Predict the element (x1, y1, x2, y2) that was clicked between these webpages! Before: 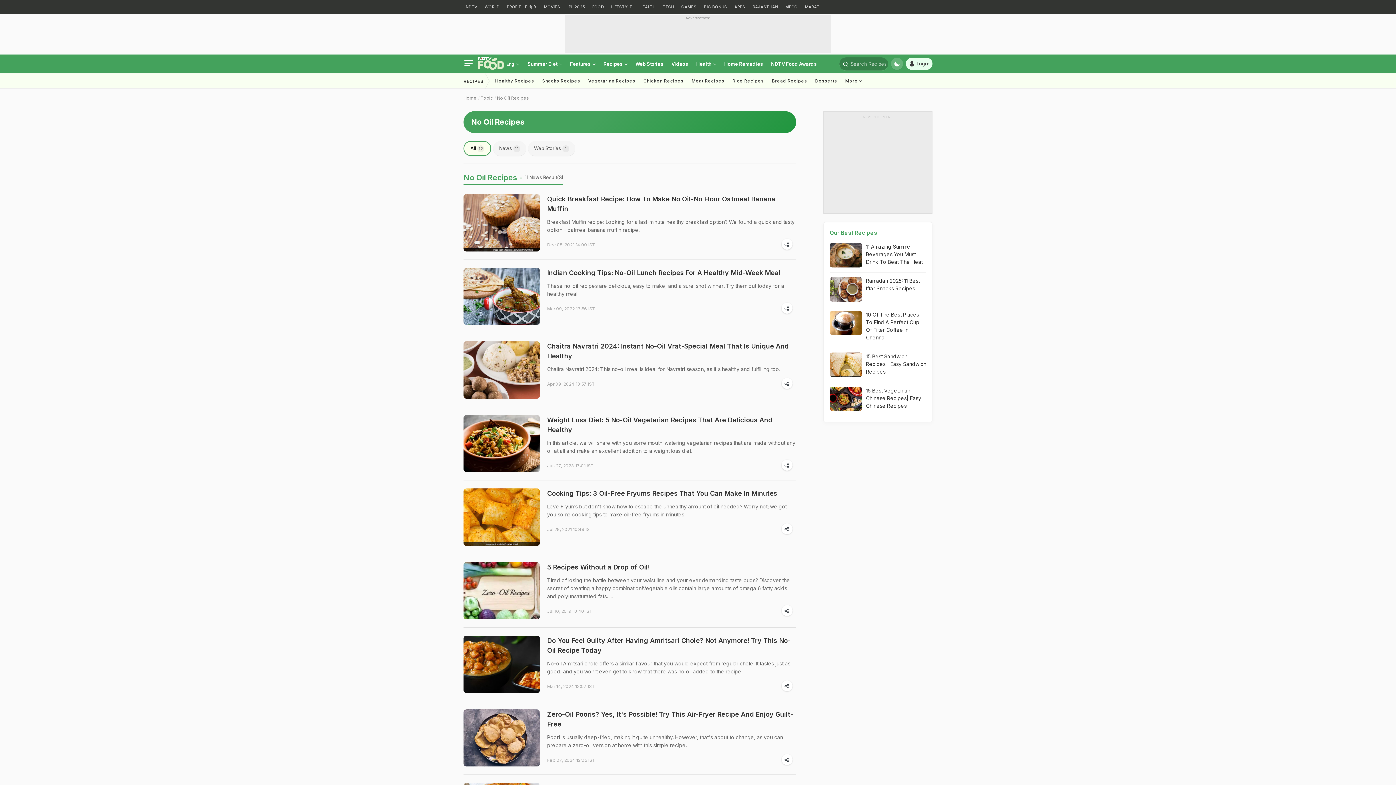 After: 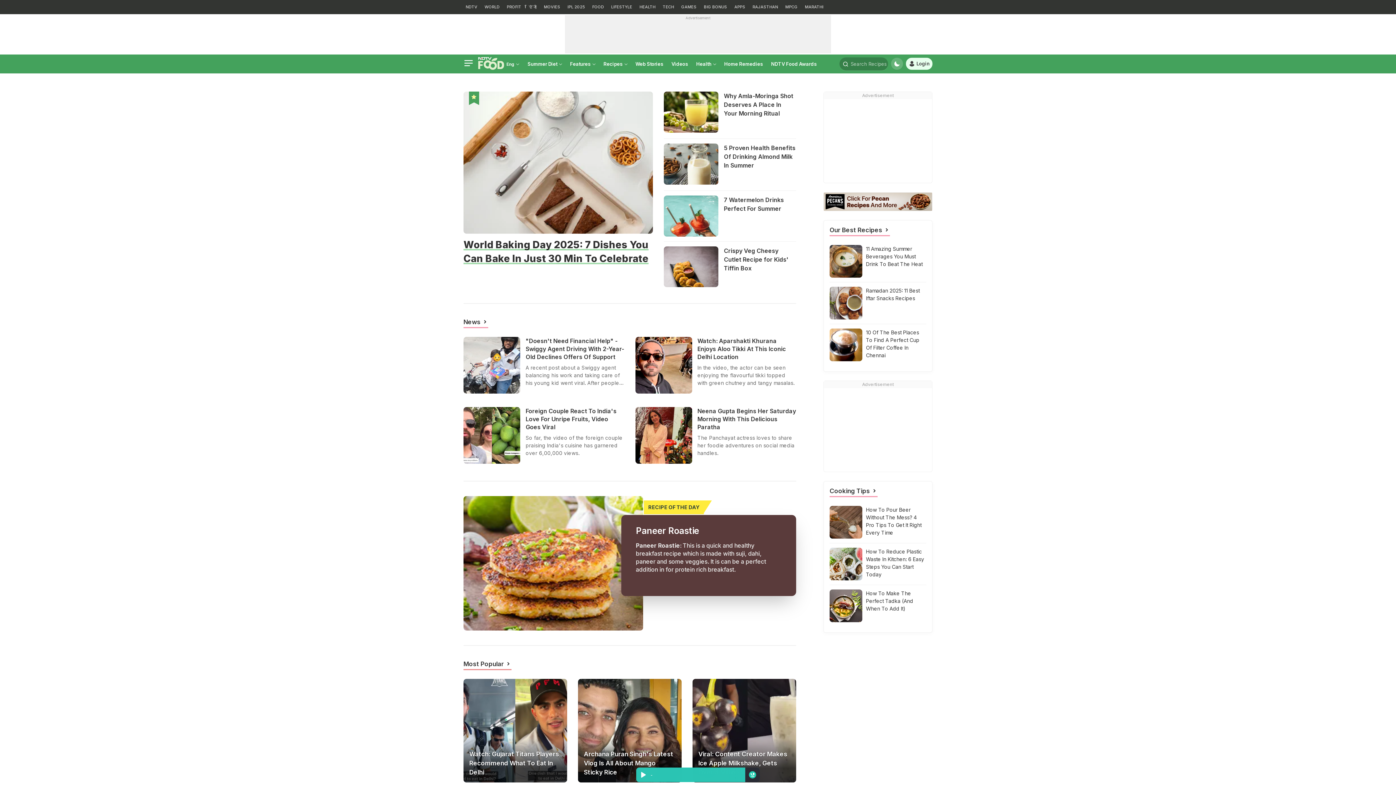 Action: label: Home bbox: (463, 95, 476, 100)